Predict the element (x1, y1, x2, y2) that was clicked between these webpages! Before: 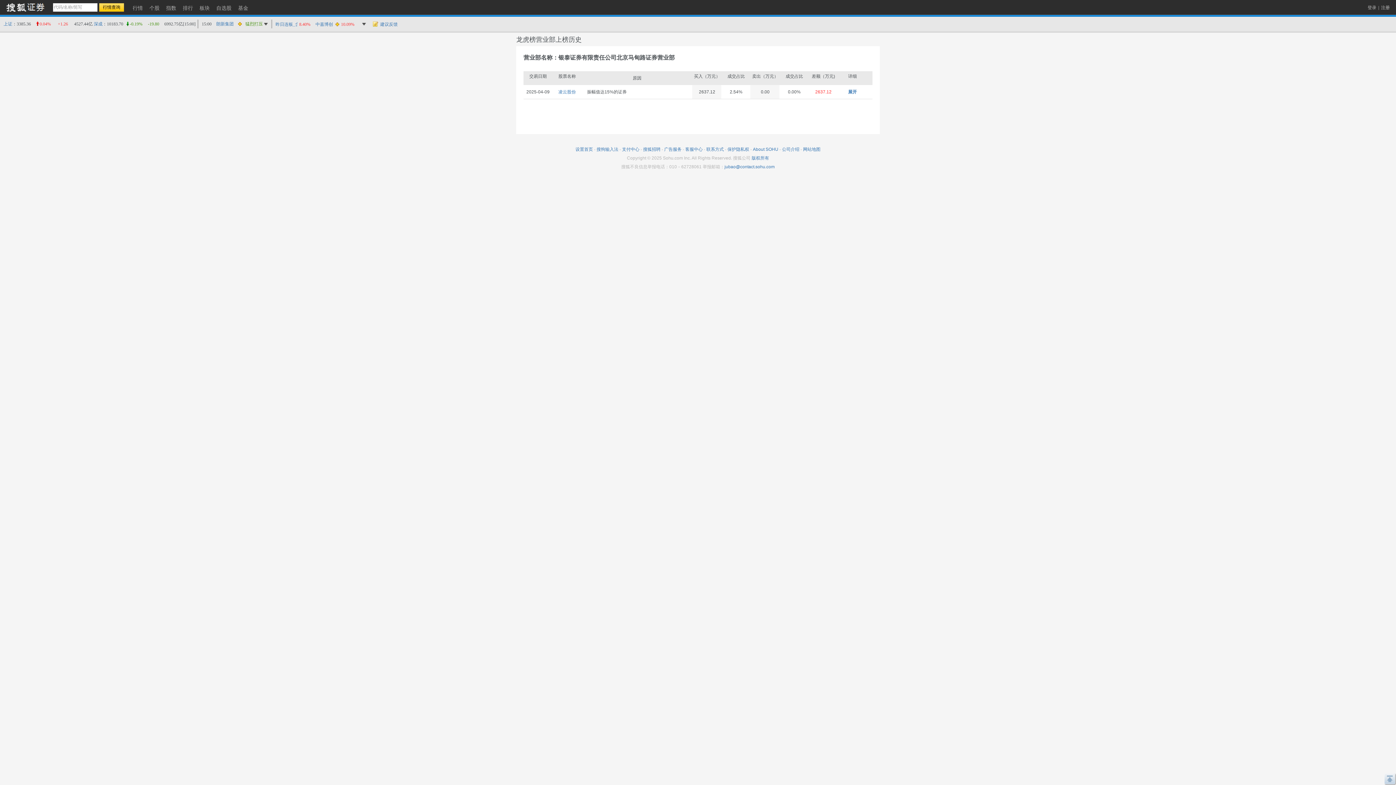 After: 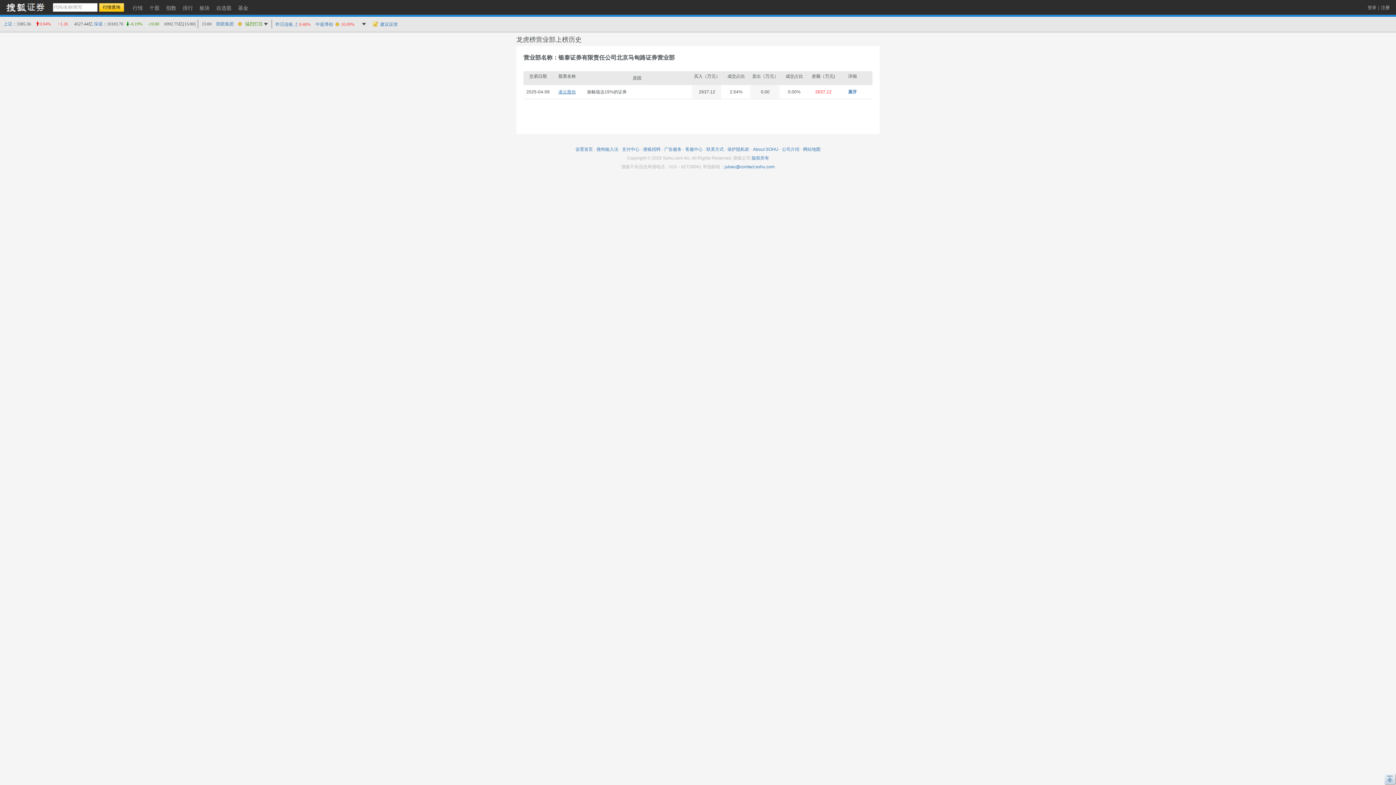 Action: label: 凌云股份 bbox: (558, 89, 576, 94)